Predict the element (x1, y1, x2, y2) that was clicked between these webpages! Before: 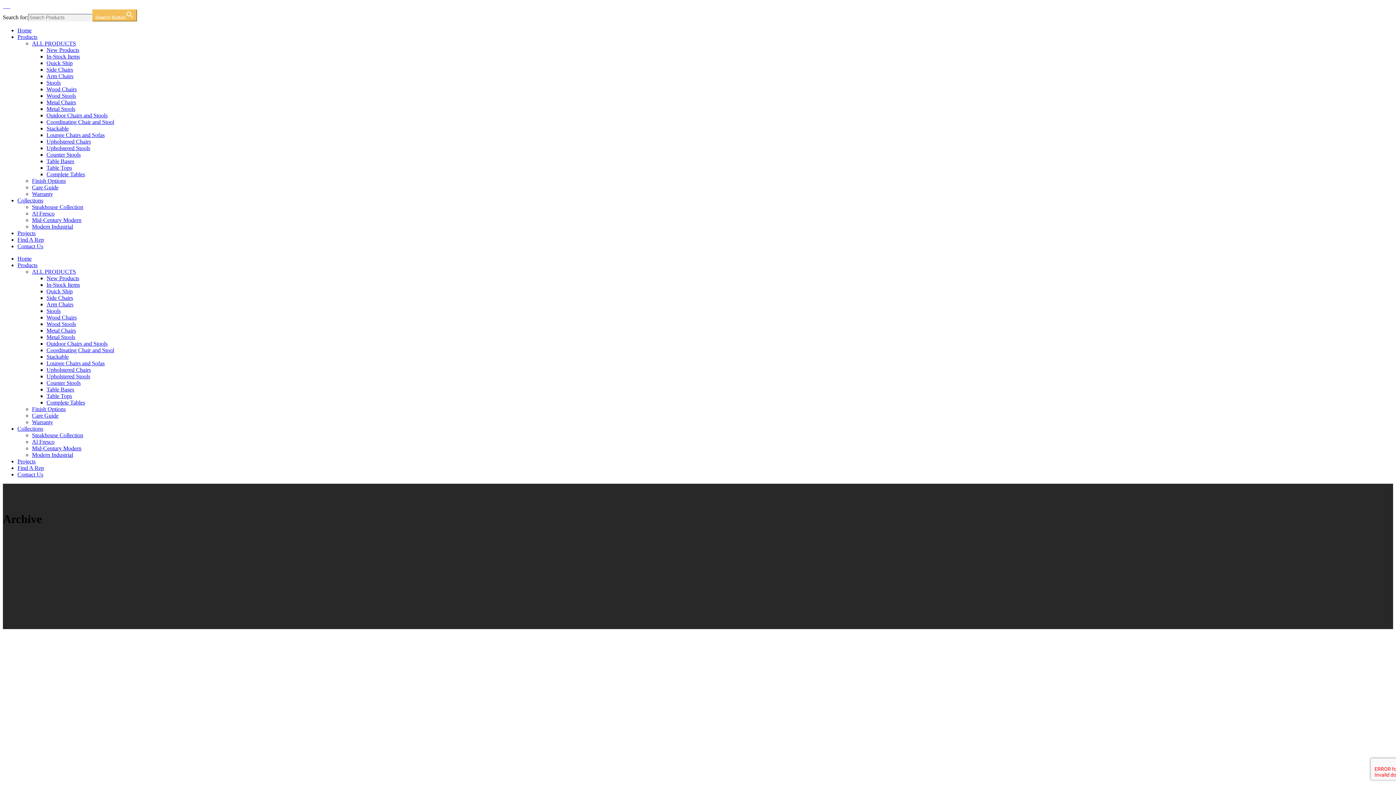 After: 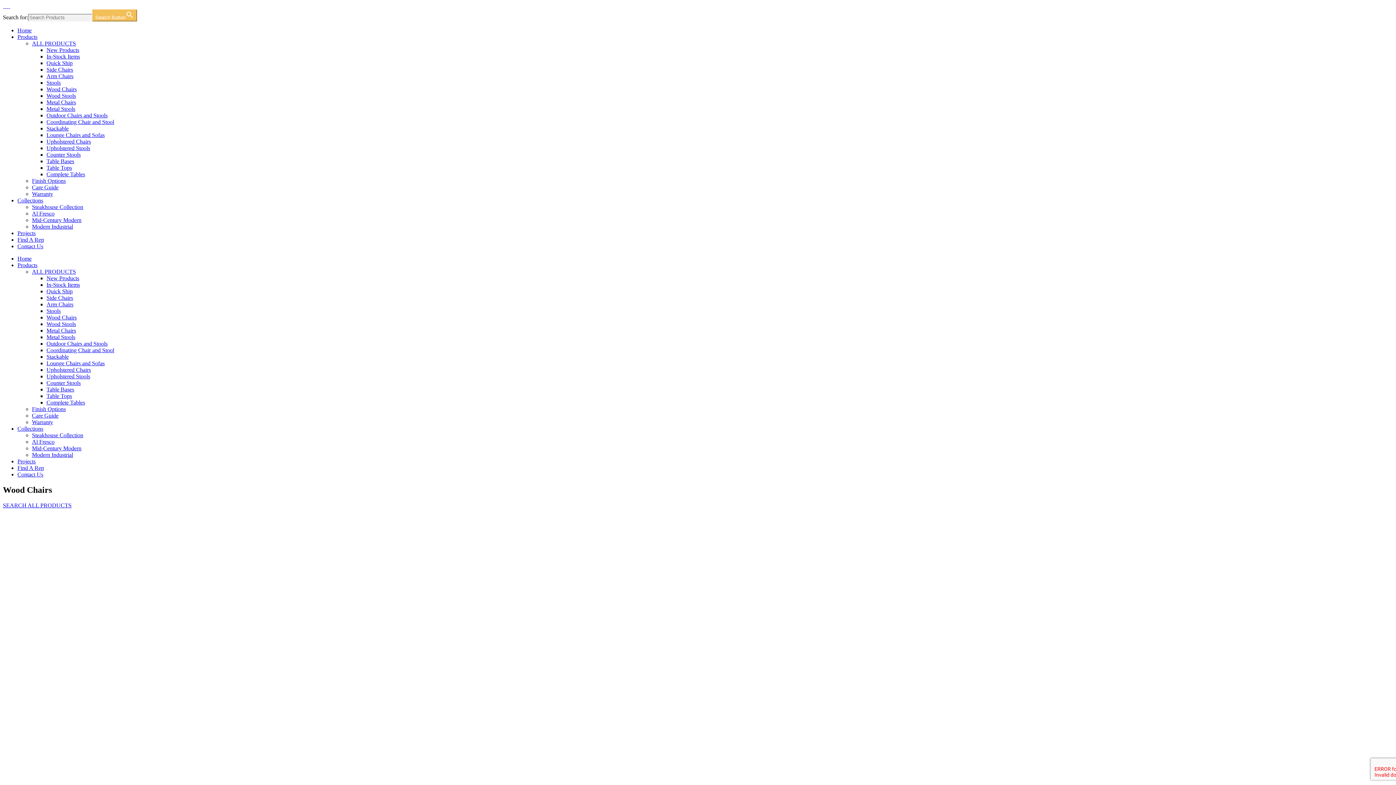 Action: label: Wood Chairs bbox: (46, 314, 76, 320)